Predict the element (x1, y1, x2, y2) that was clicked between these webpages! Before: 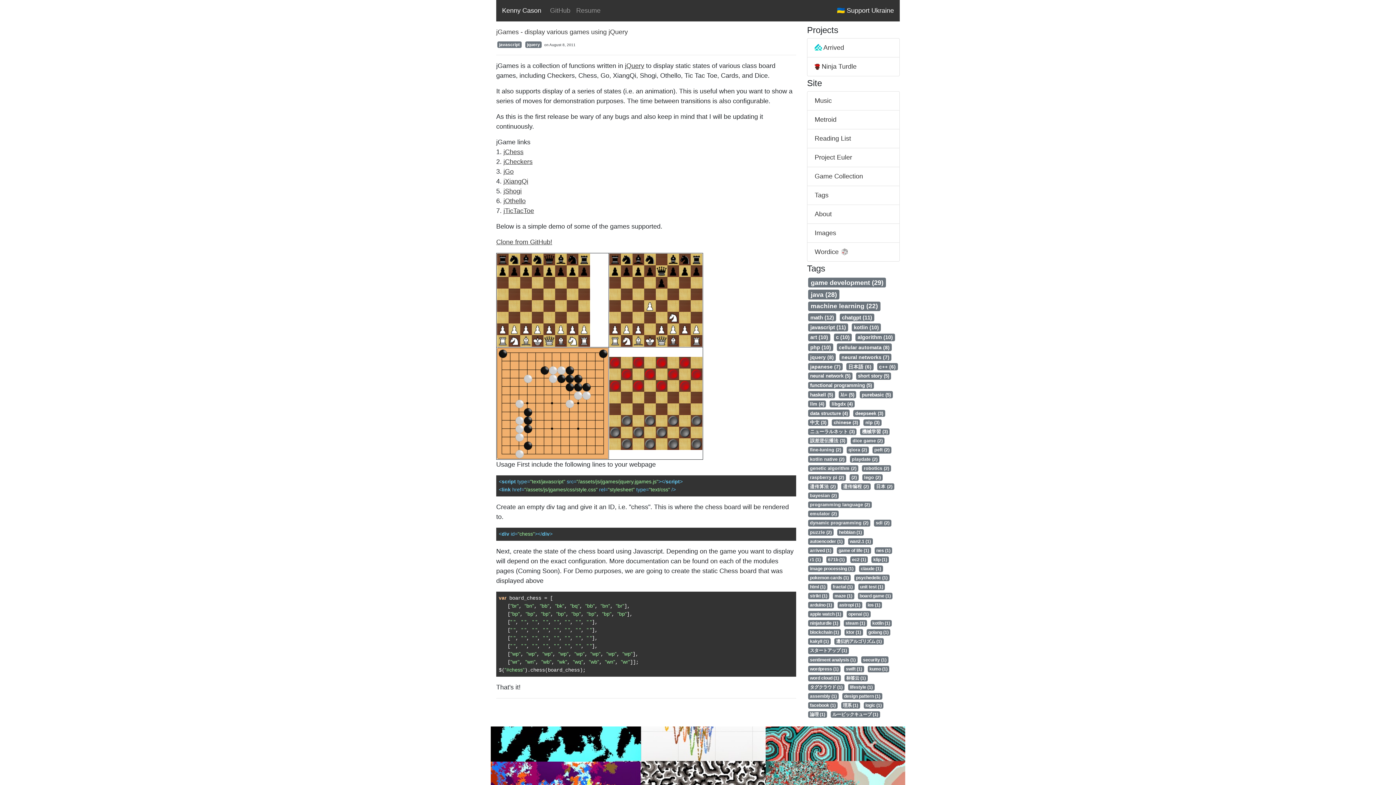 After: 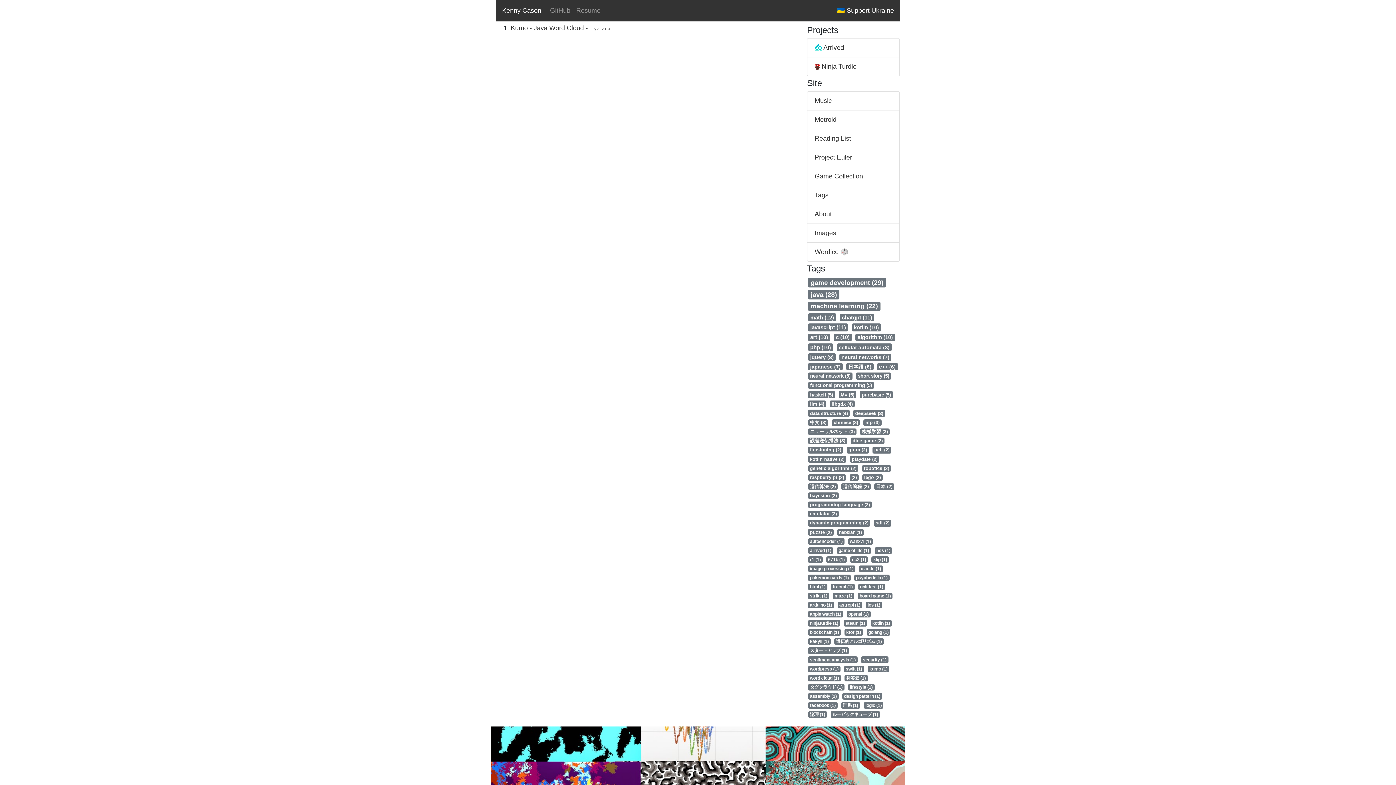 Action: label: word cloud (1) bbox: (808, 675, 841, 681)